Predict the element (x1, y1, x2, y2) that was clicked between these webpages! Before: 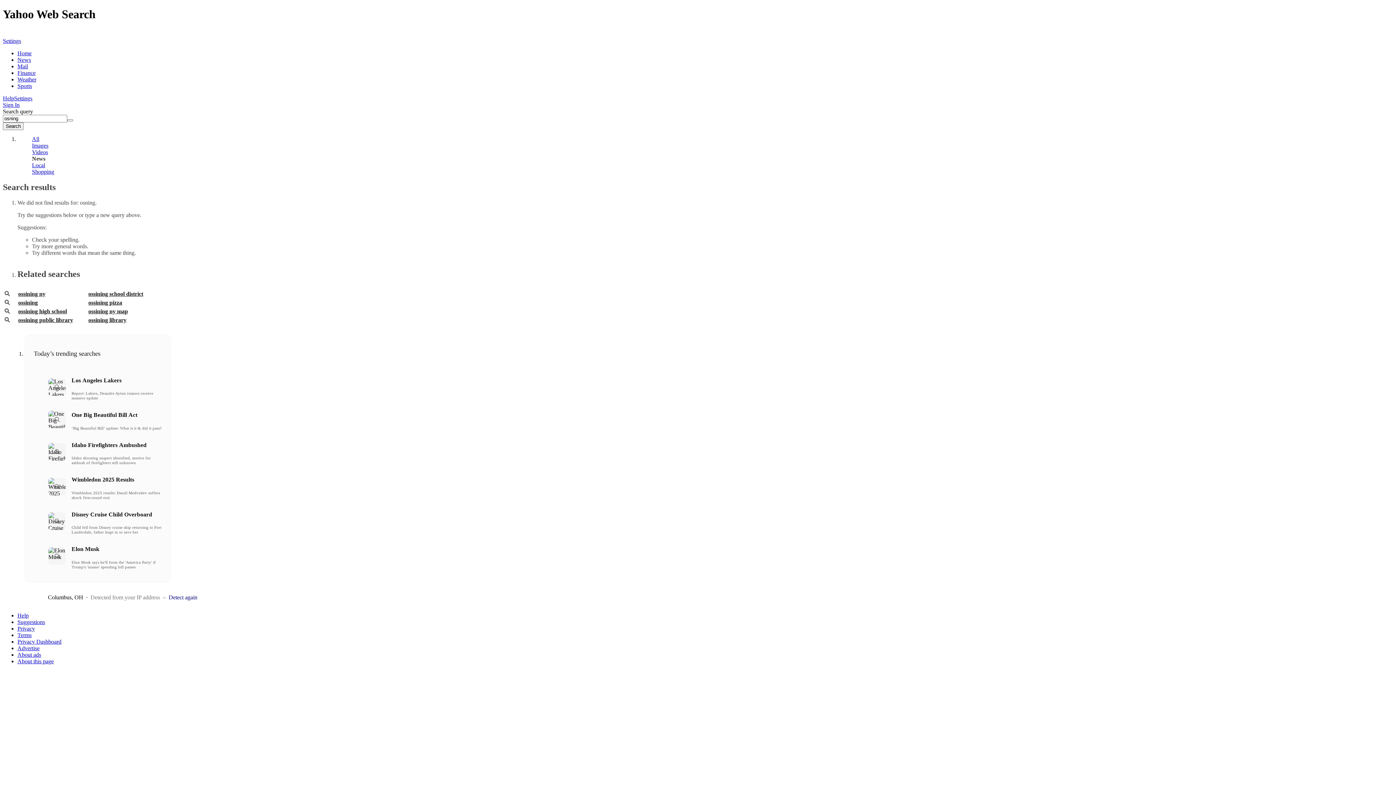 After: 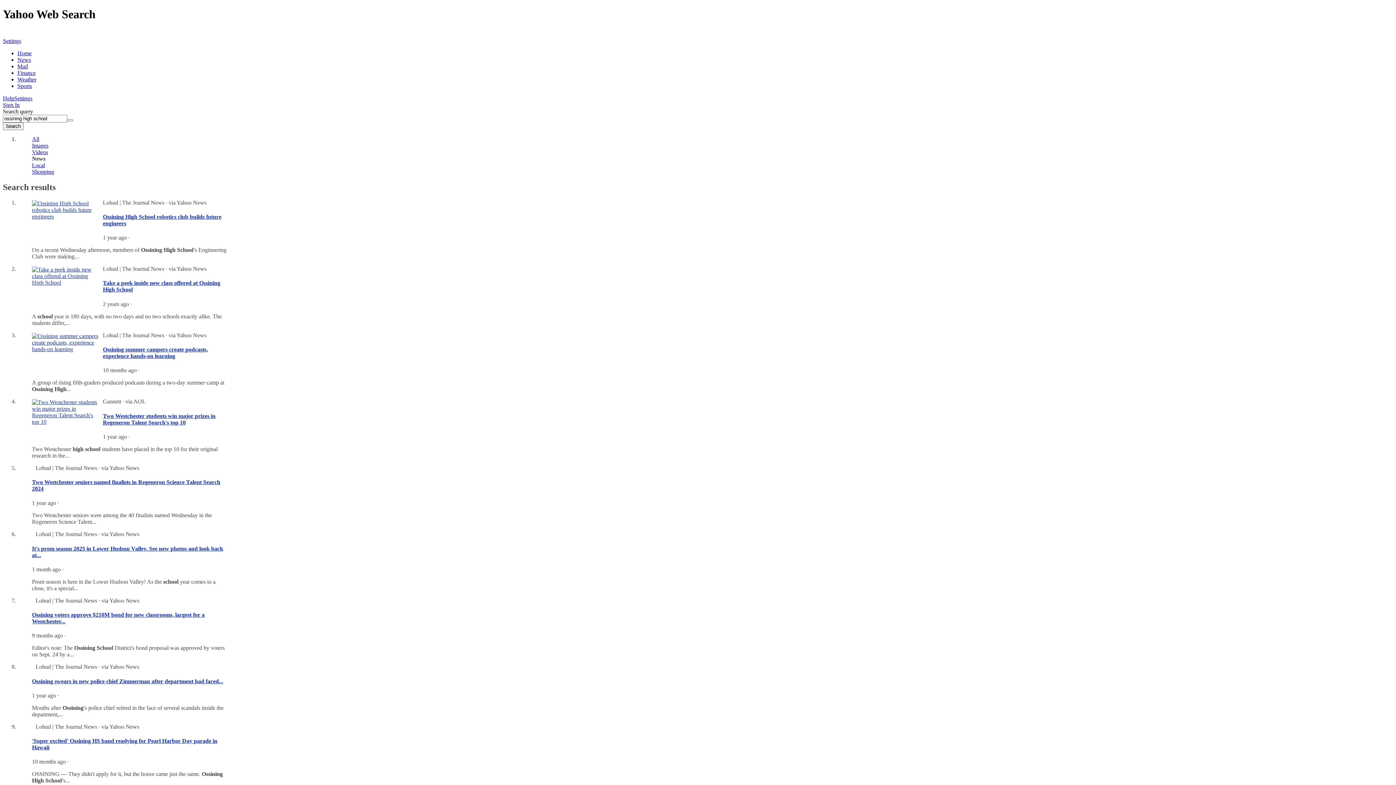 Action: bbox: (18, 308, 66, 314) label: ossining high school